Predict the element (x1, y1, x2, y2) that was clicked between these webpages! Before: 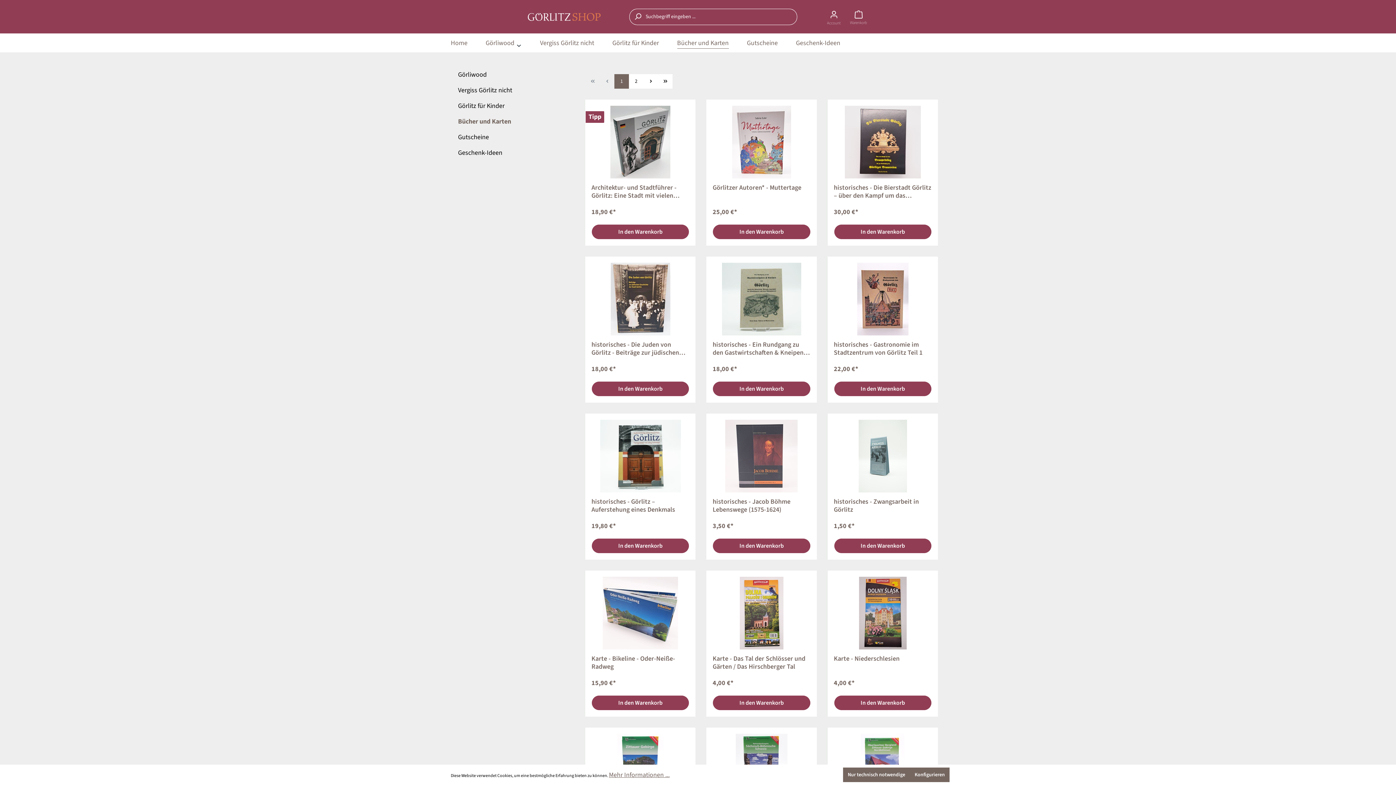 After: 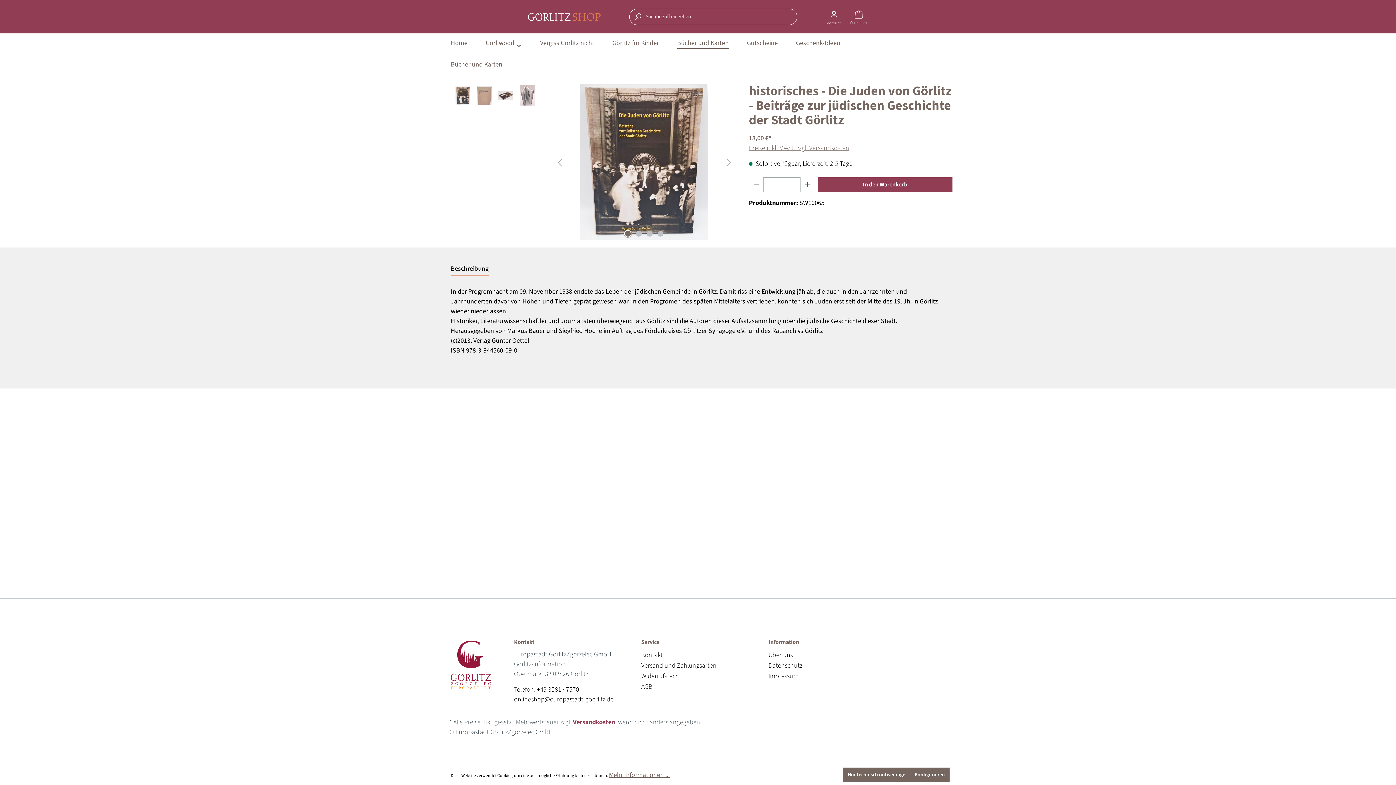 Action: bbox: (591, 262, 689, 335)